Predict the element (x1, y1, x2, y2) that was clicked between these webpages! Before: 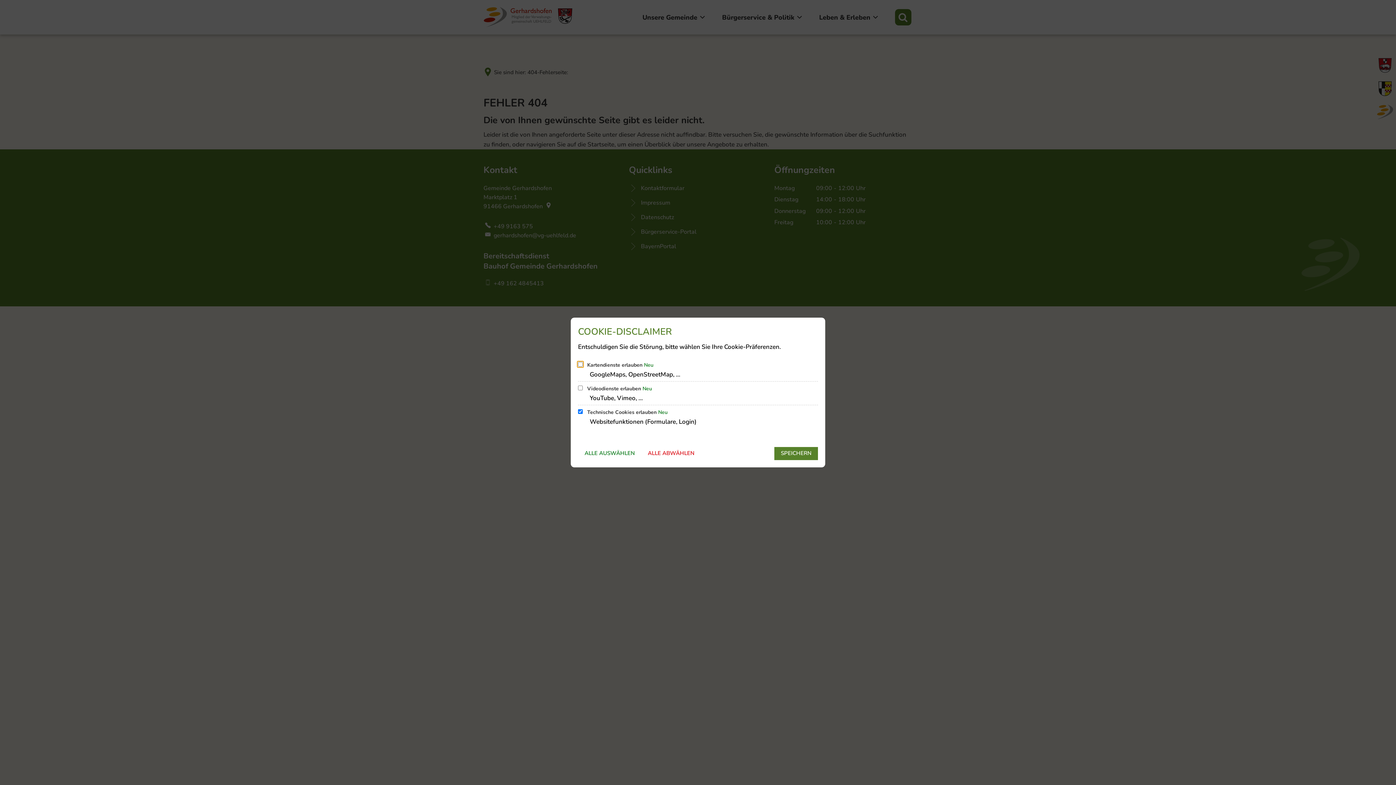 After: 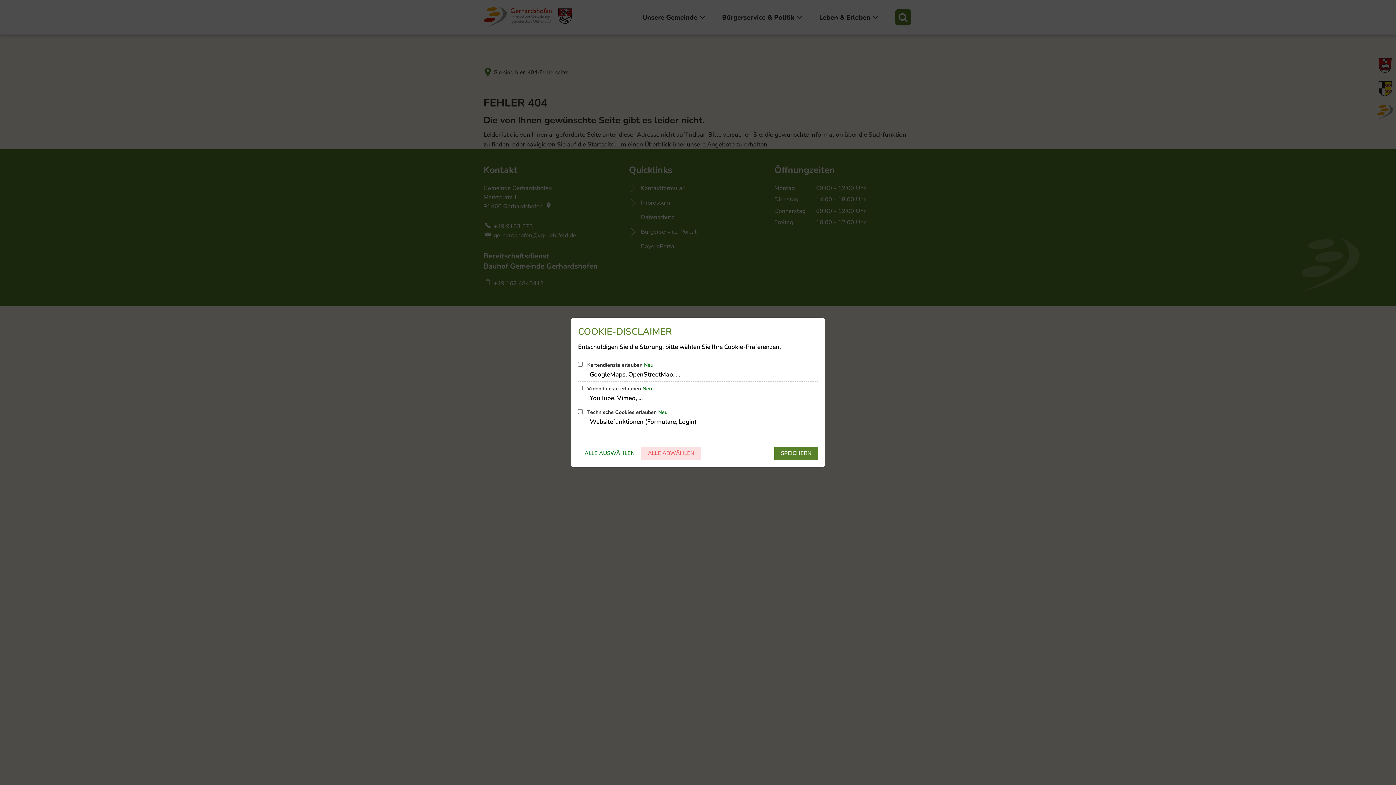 Action: label: ALLE ABWÄHLEN bbox: (641, 447, 701, 460)